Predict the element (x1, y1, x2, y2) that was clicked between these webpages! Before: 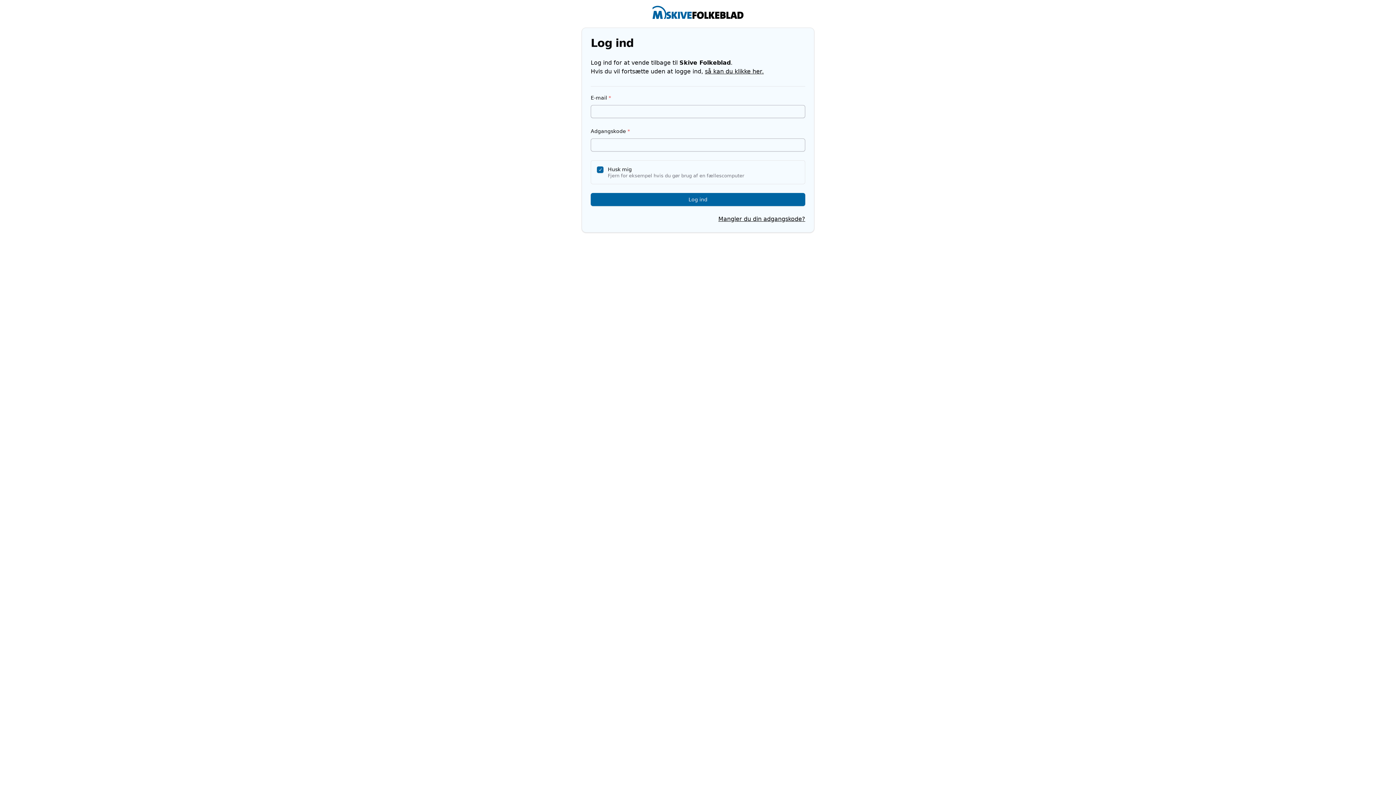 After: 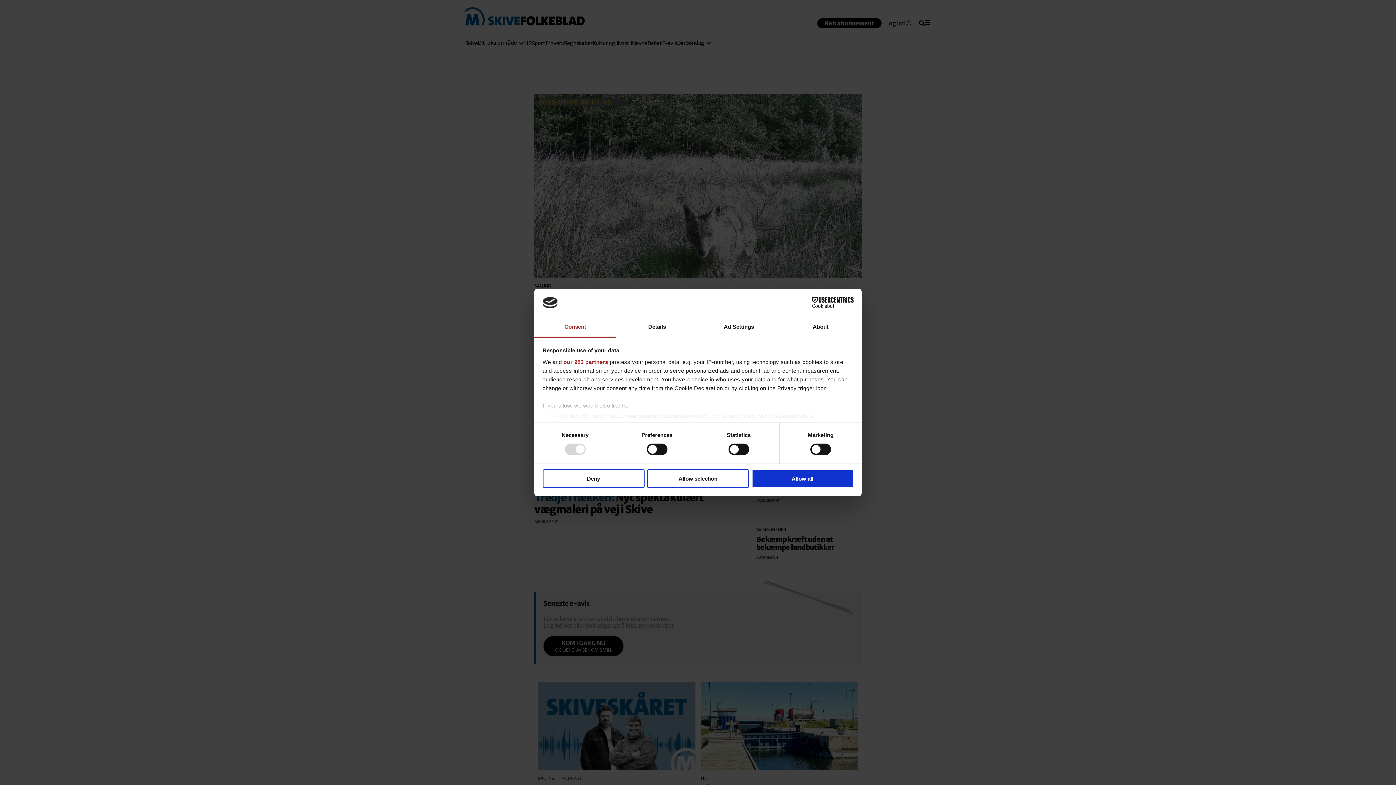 Action: label: så kan du klikke her. bbox: (705, 68, 764, 74)